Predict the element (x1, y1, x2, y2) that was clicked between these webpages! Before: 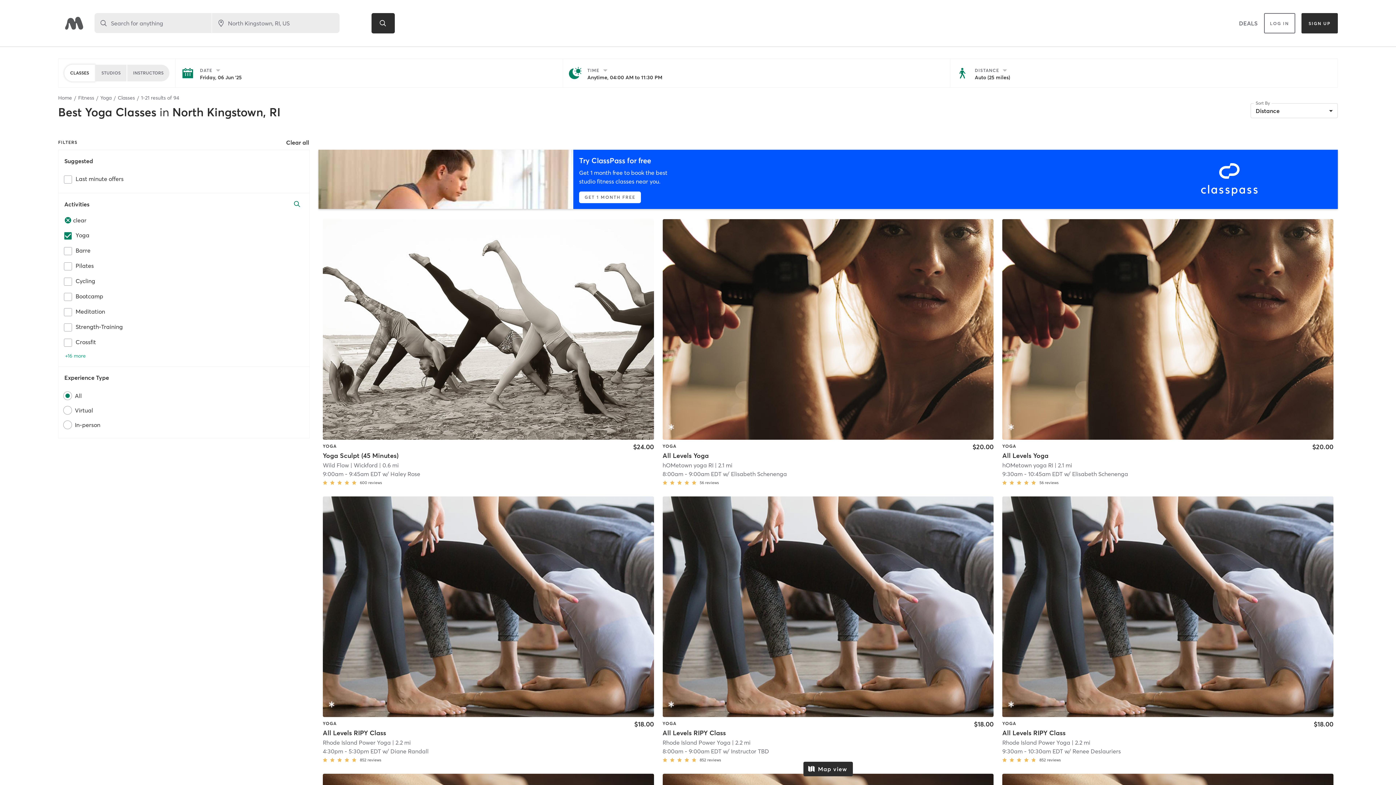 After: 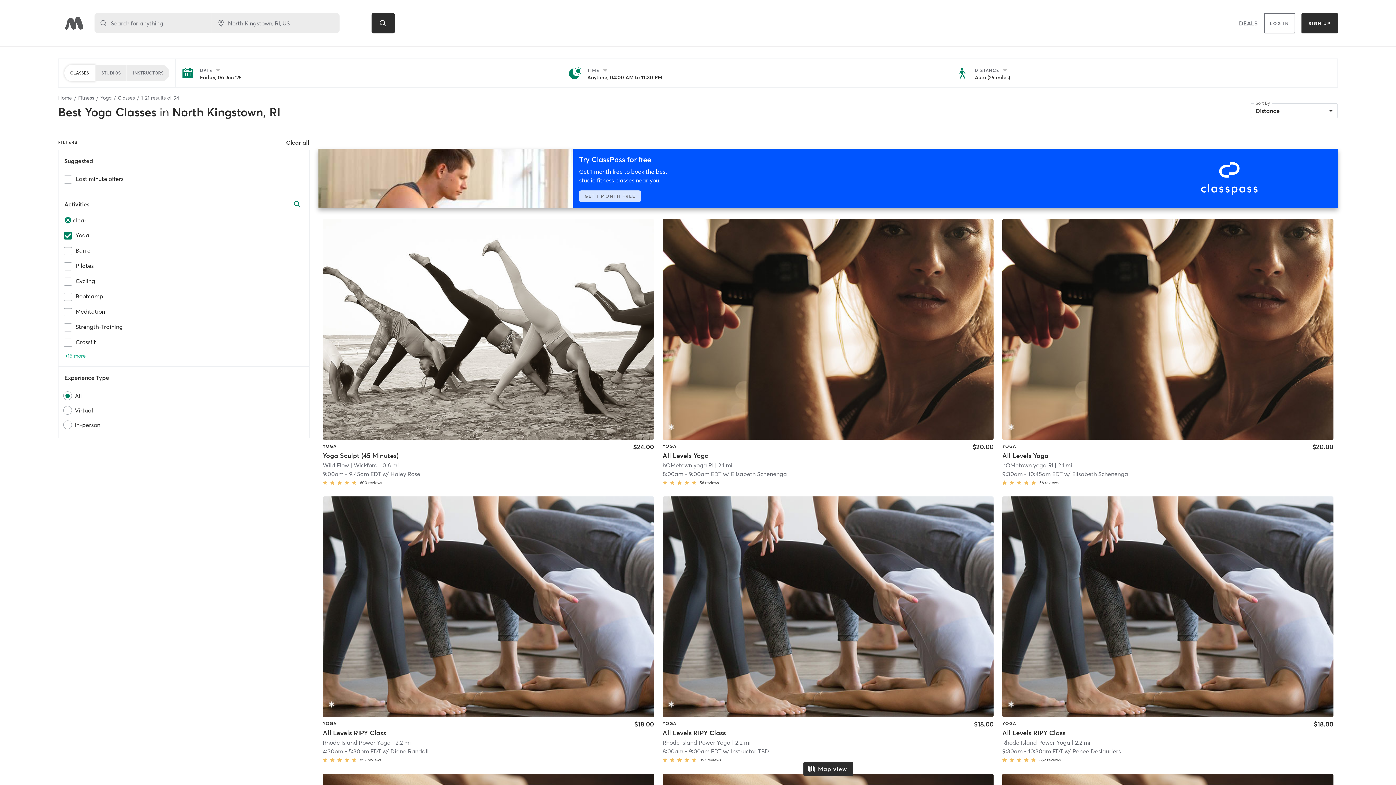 Action: bbox: (318, 149, 1338, 209) label: Try ClassPass for free

Get 1 month free to book the best studio fitness classes near you.

GET 1 MONTH FREE